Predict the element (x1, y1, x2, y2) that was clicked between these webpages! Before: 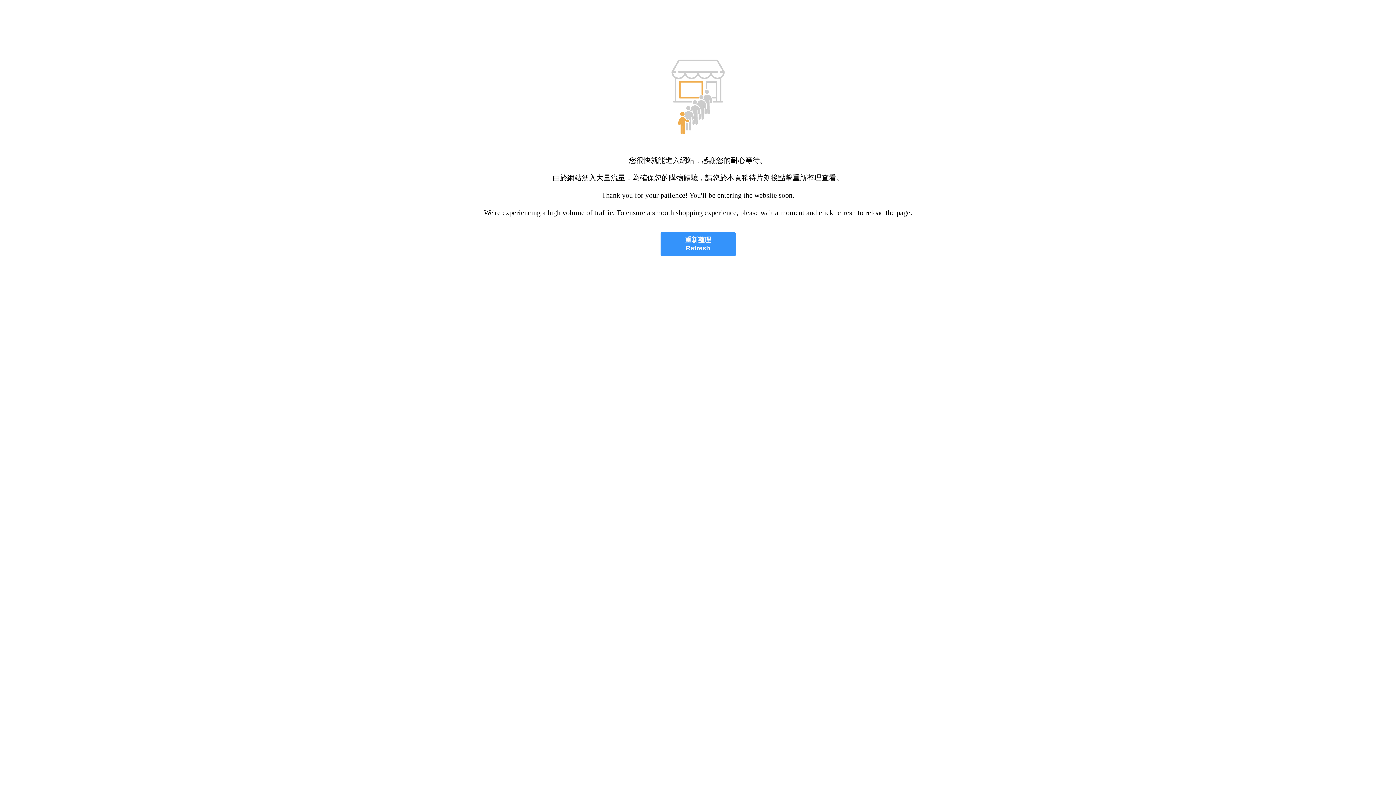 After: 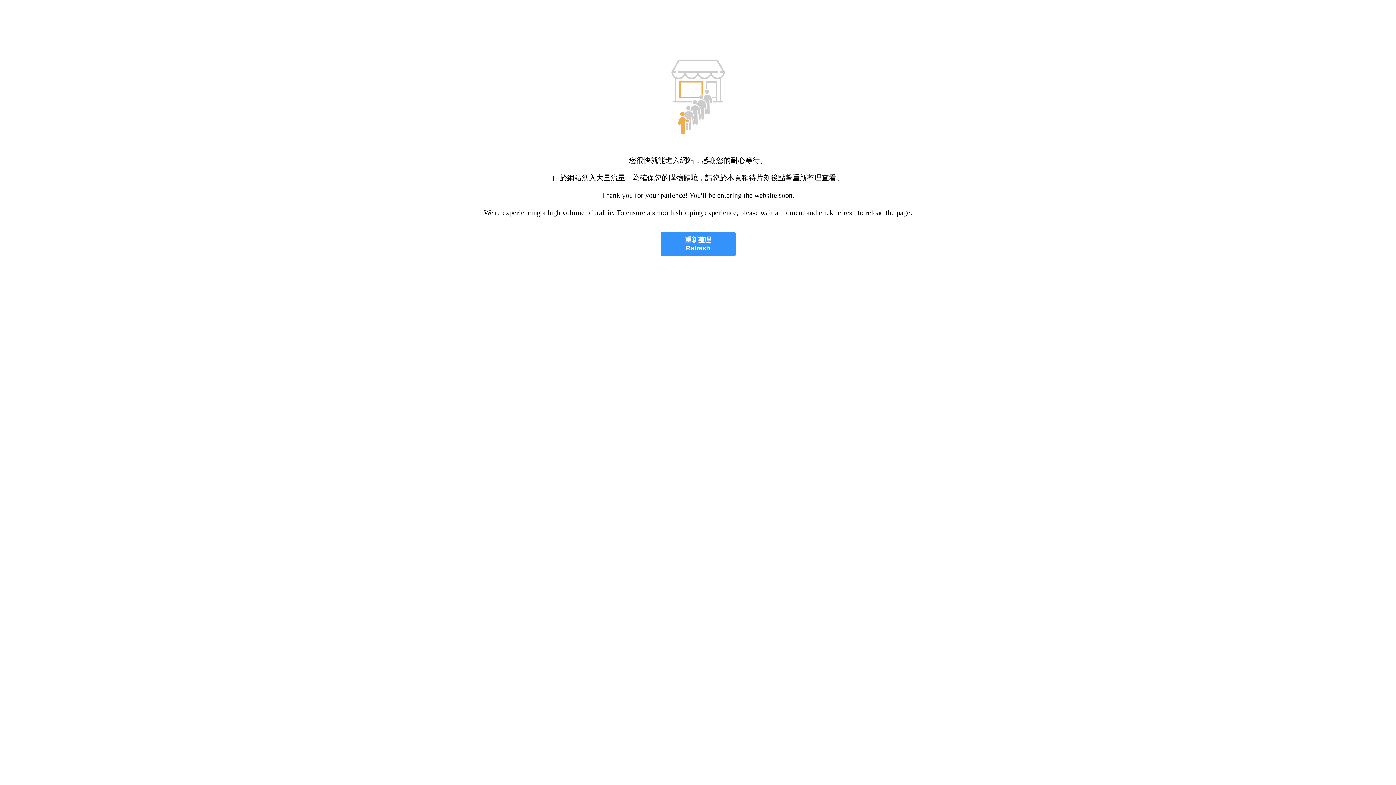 Action: bbox: (660, 232, 735, 256) label: 重新整理
Refresh